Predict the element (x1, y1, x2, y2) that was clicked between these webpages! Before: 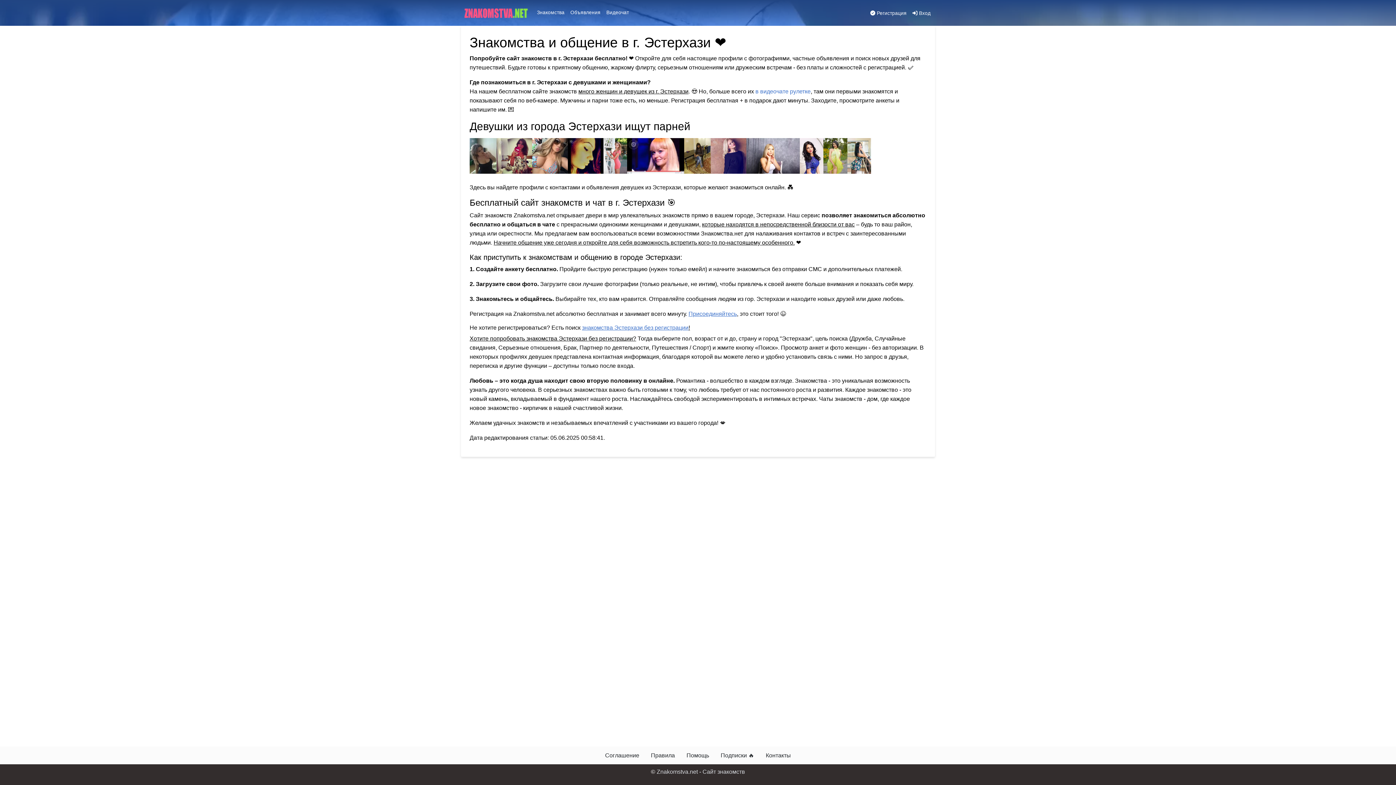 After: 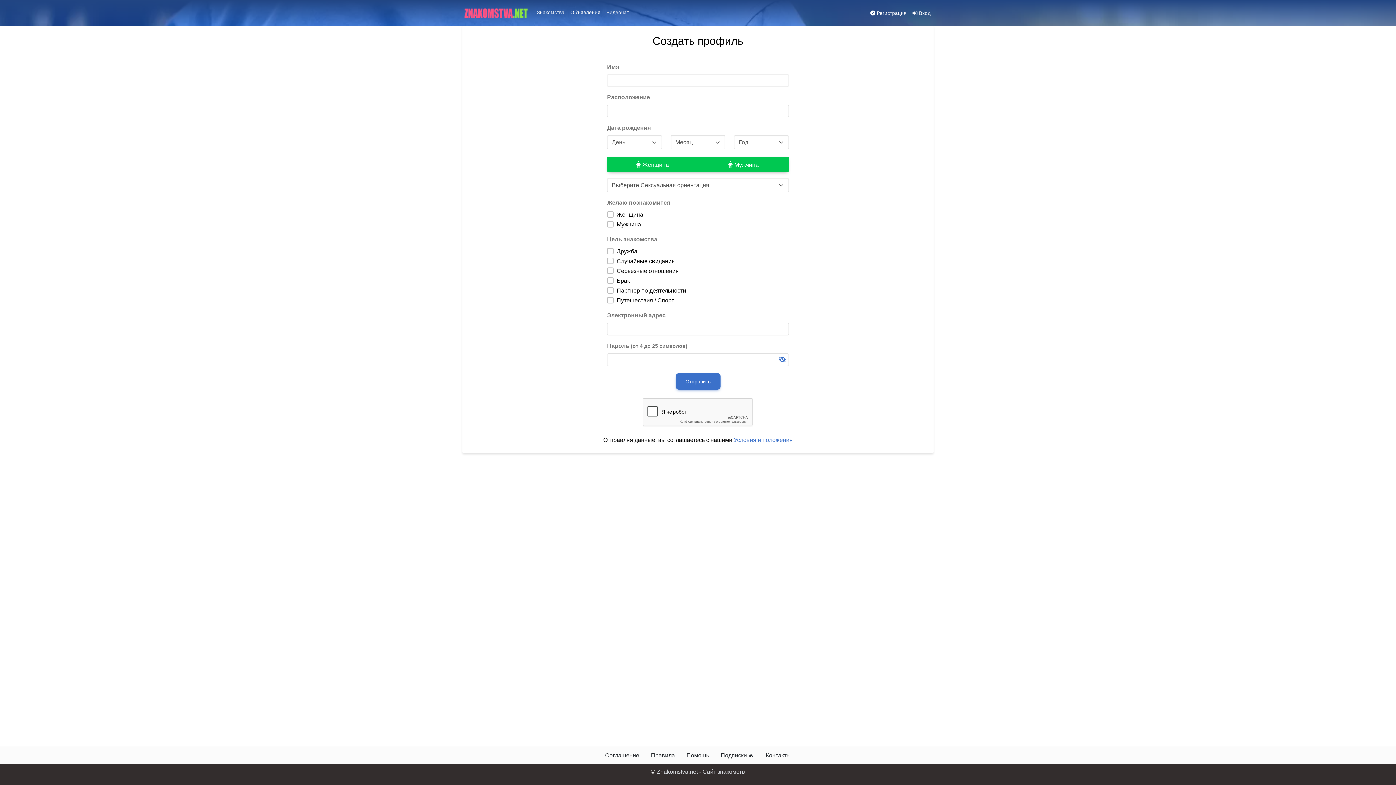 Action: bbox: (688, 310, 737, 317) label: Присоединяйтесь